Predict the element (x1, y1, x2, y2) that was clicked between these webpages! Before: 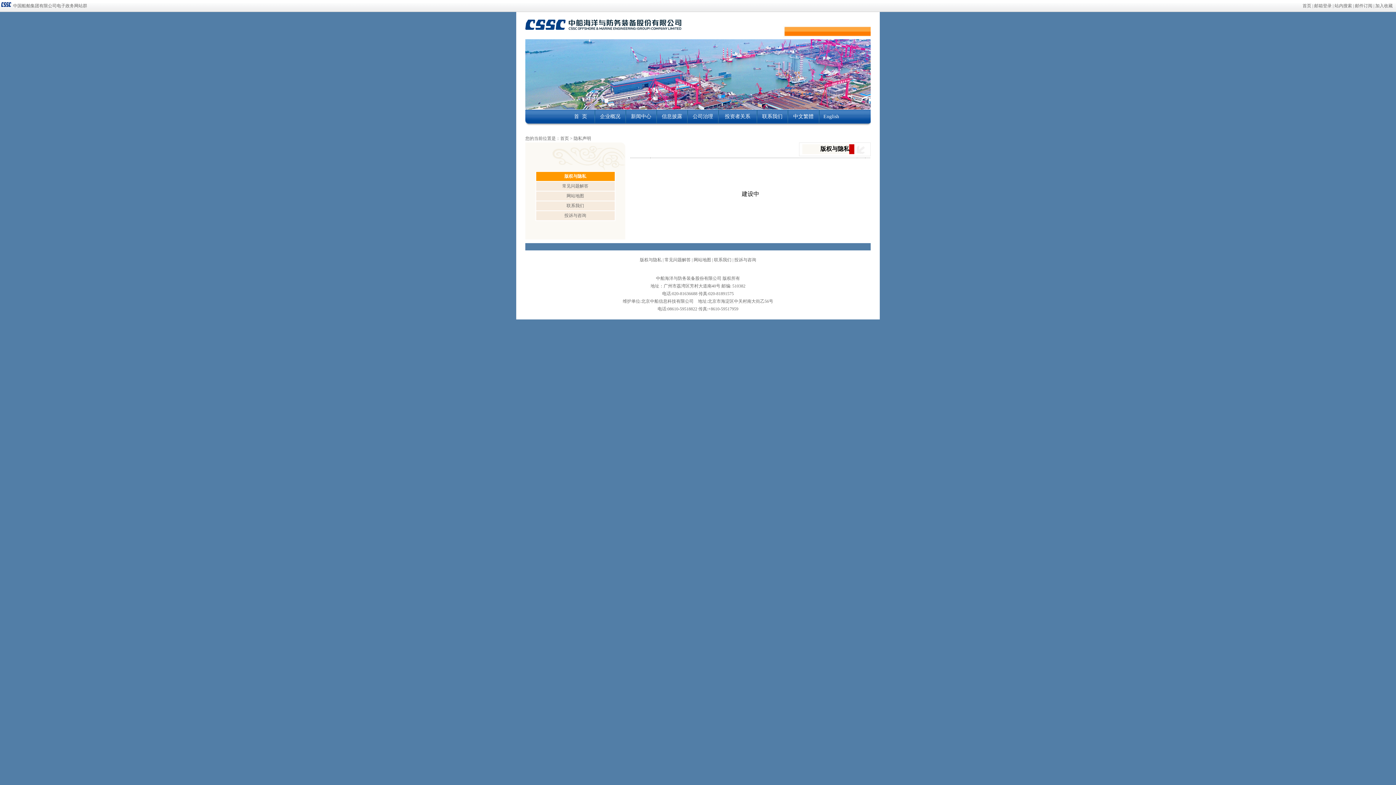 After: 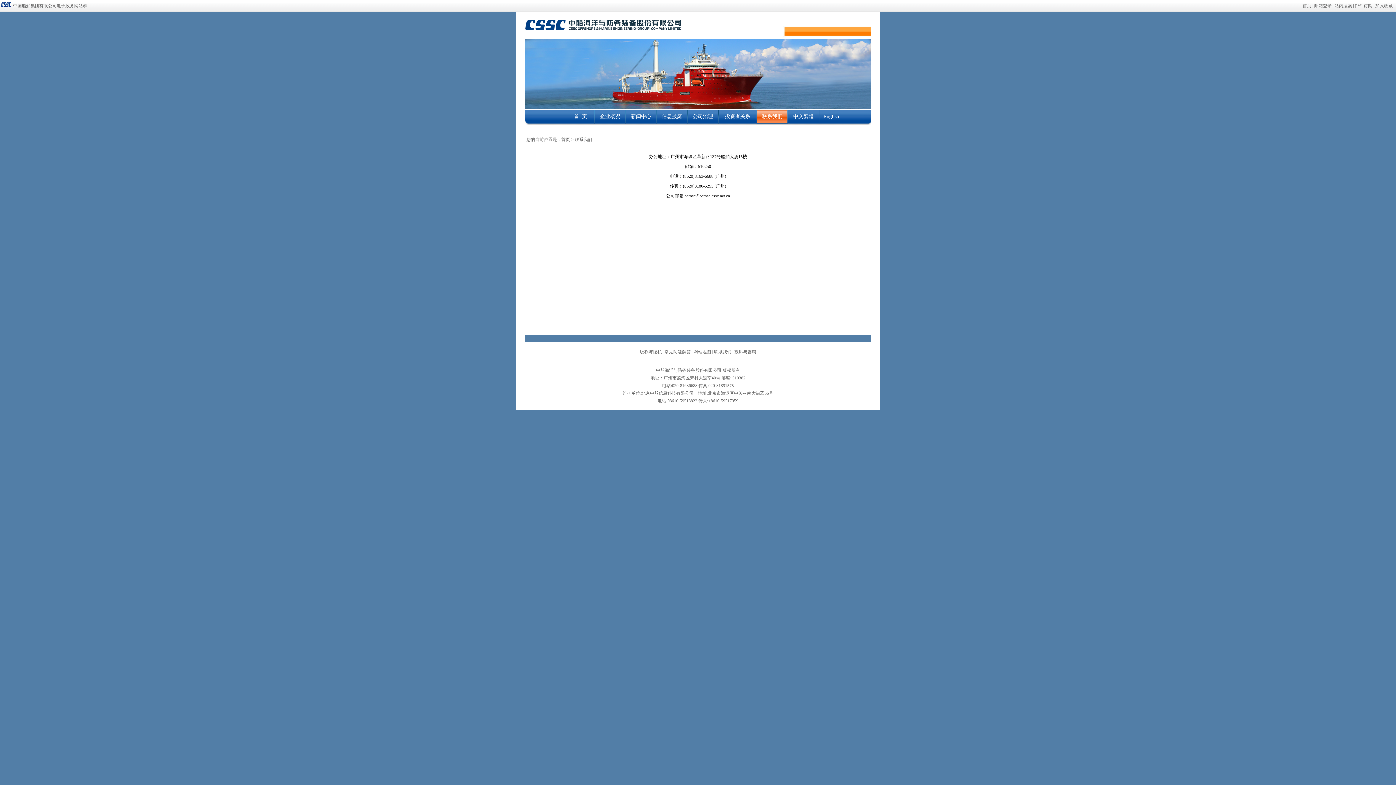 Action: bbox: (566, 203, 584, 208) label: 联系我们